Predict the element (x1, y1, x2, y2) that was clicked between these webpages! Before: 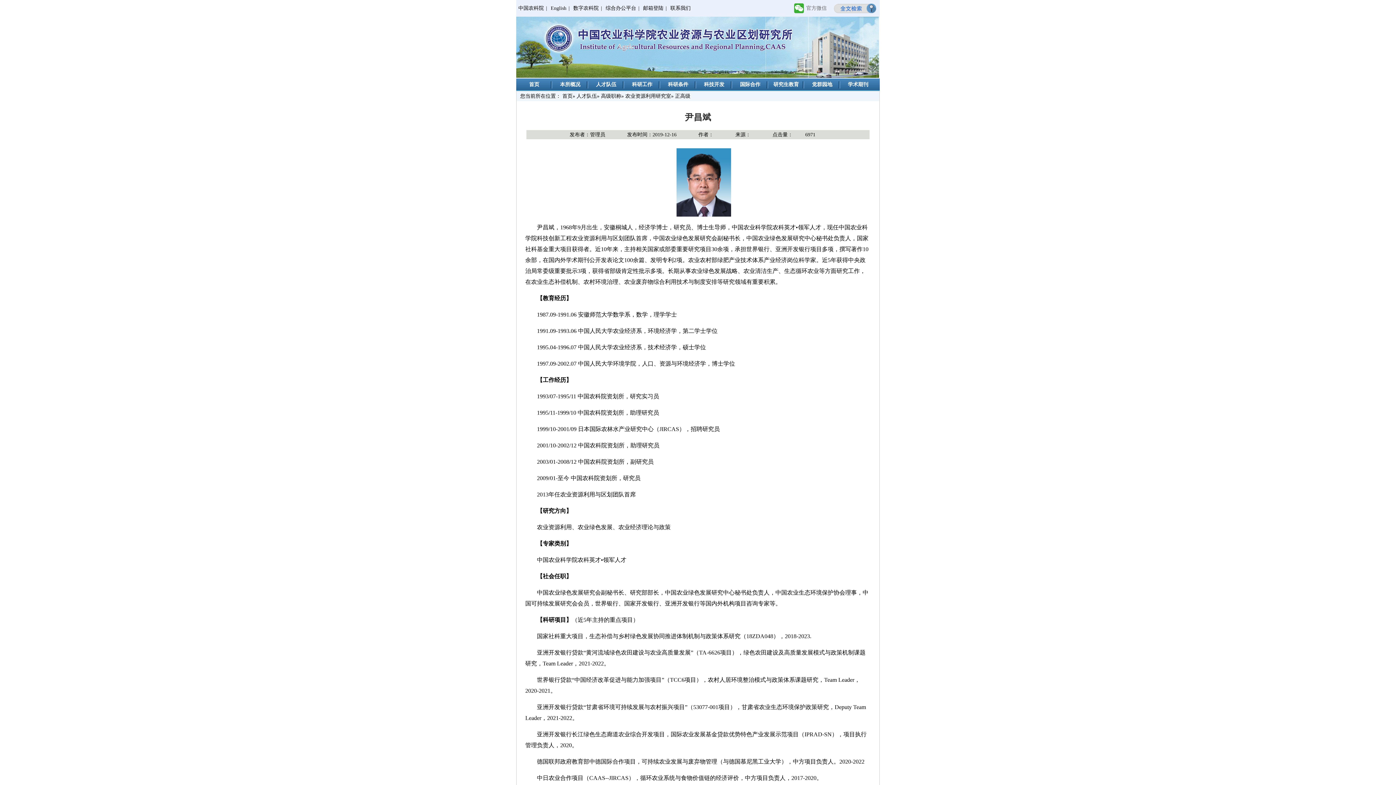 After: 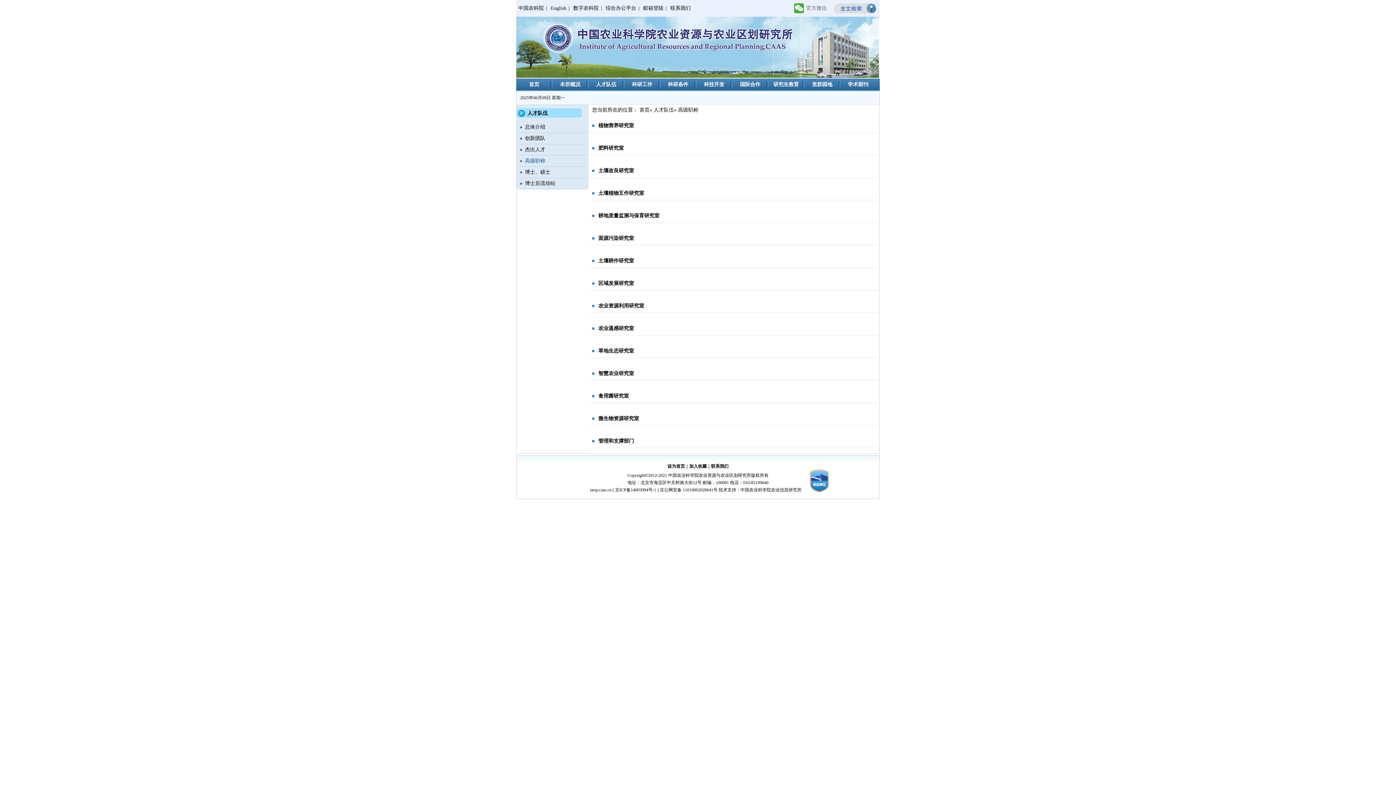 Action: label: 高级职称 bbox: (601, 93, 621, 98)